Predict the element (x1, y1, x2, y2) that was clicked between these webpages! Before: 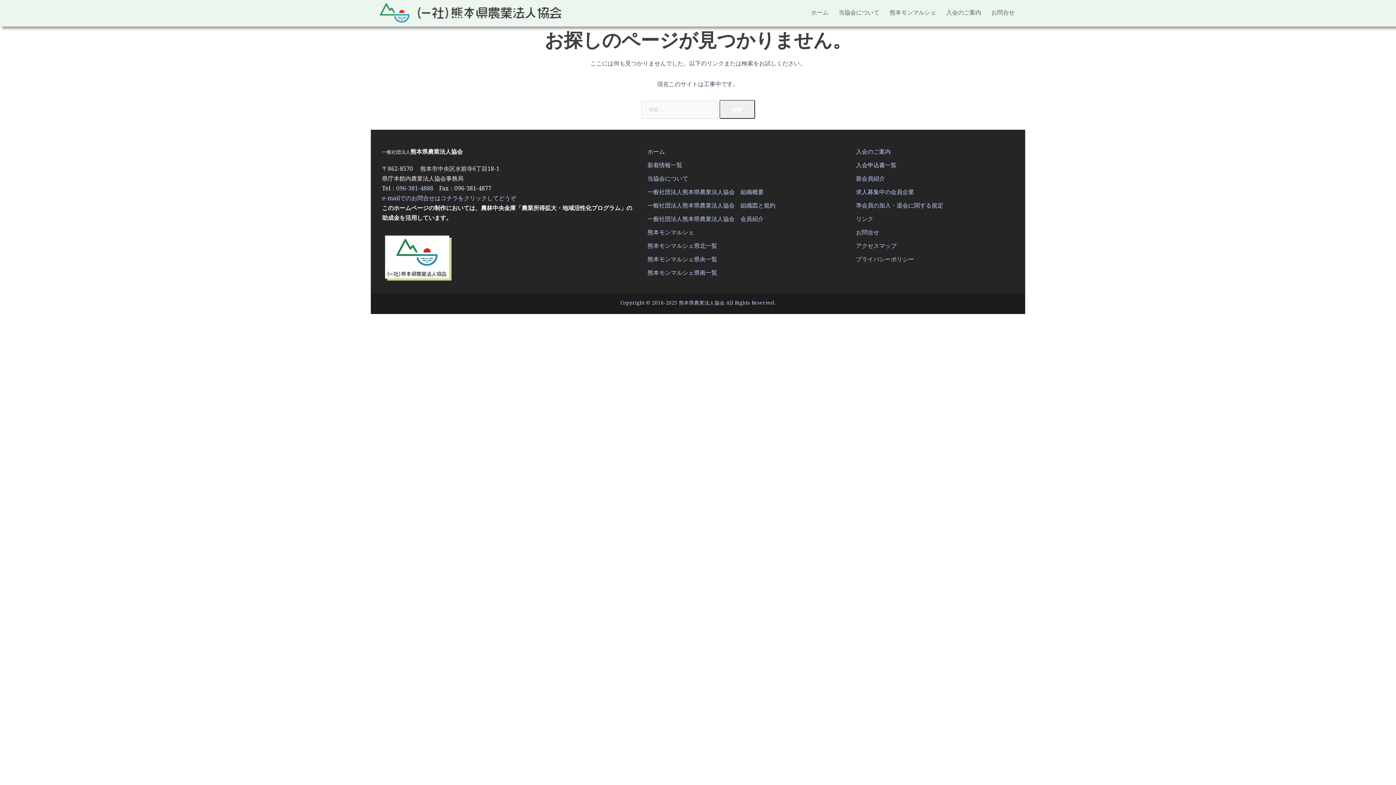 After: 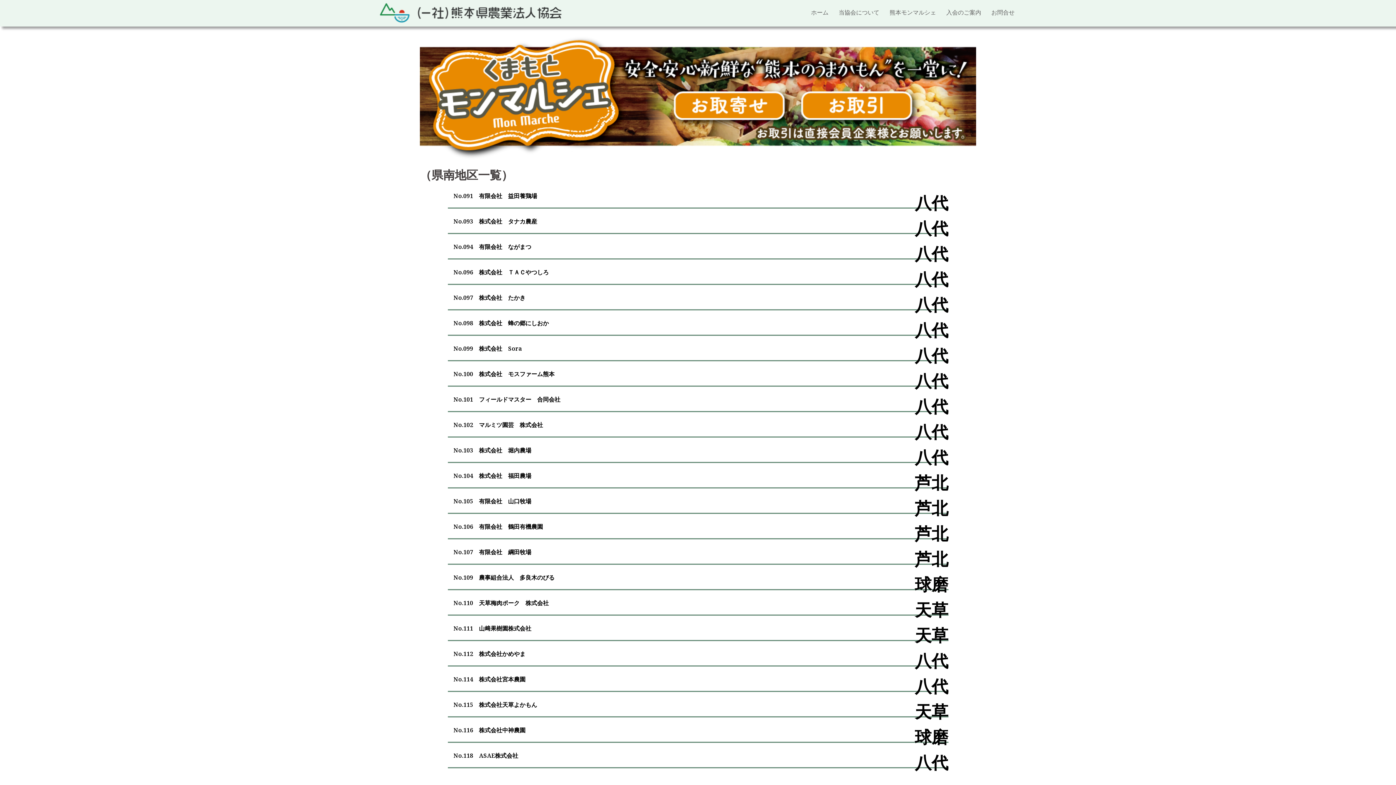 Action: bbox: (647, 268, 717, 276) label: 熊本モンマルシェ県南一覧